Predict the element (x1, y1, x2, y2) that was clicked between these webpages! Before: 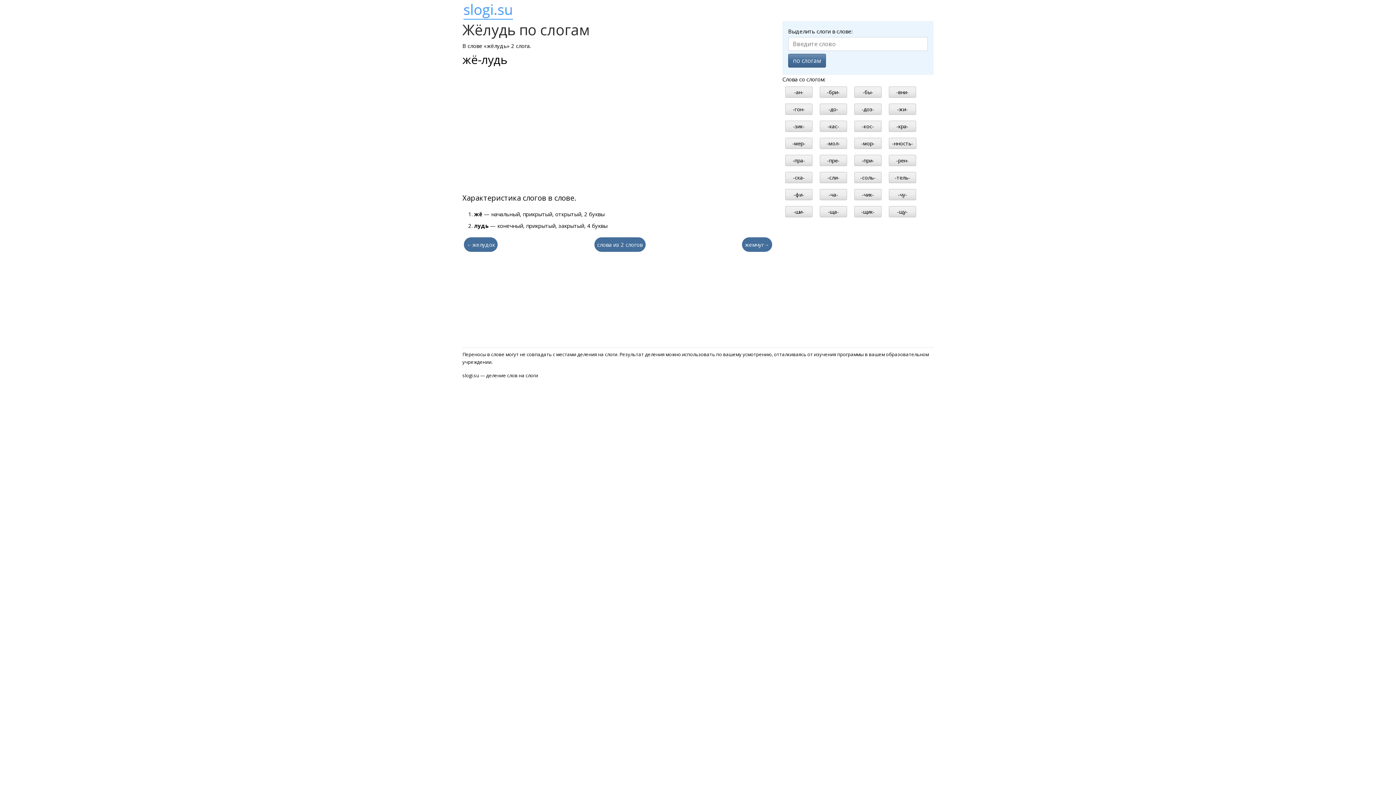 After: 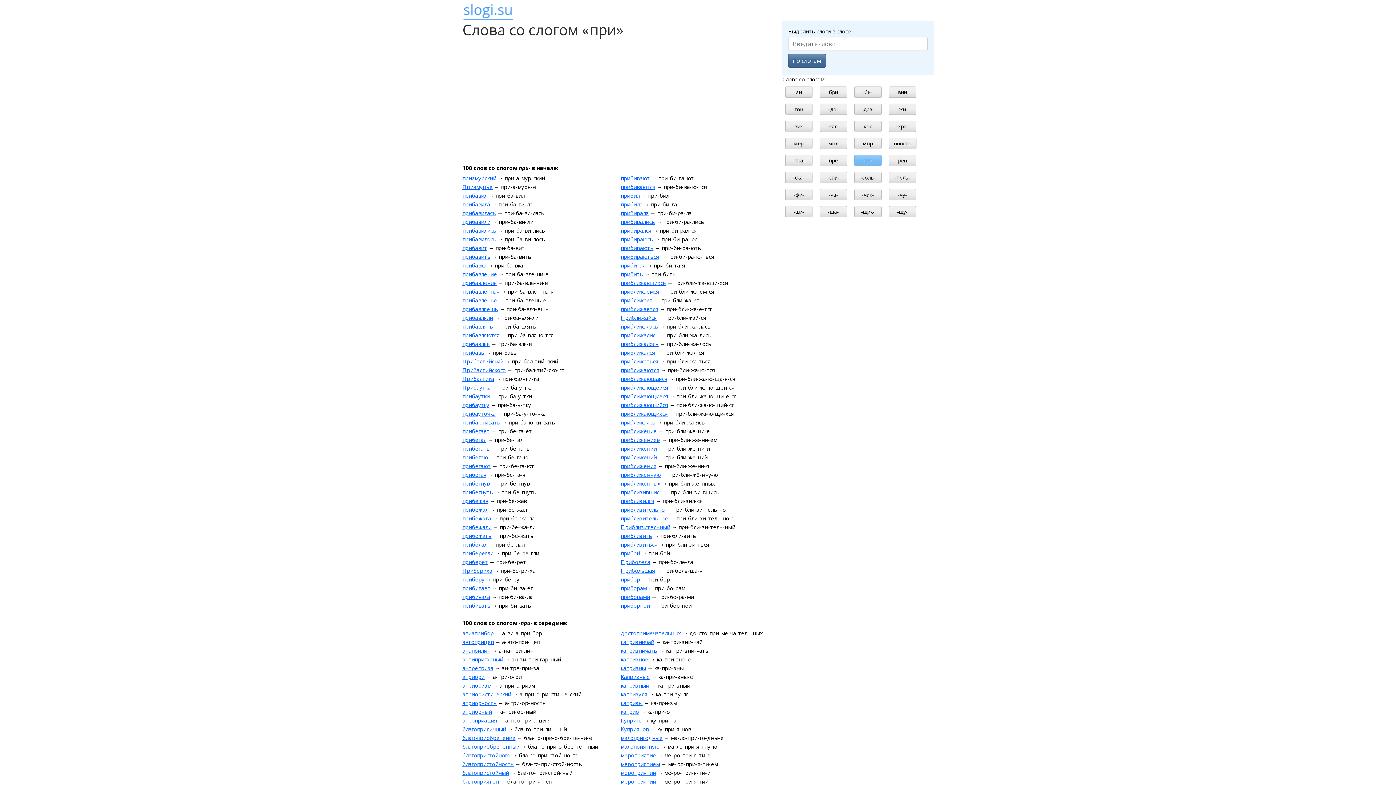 Action: label: -при- bbox: (854, 154, 881, 166)